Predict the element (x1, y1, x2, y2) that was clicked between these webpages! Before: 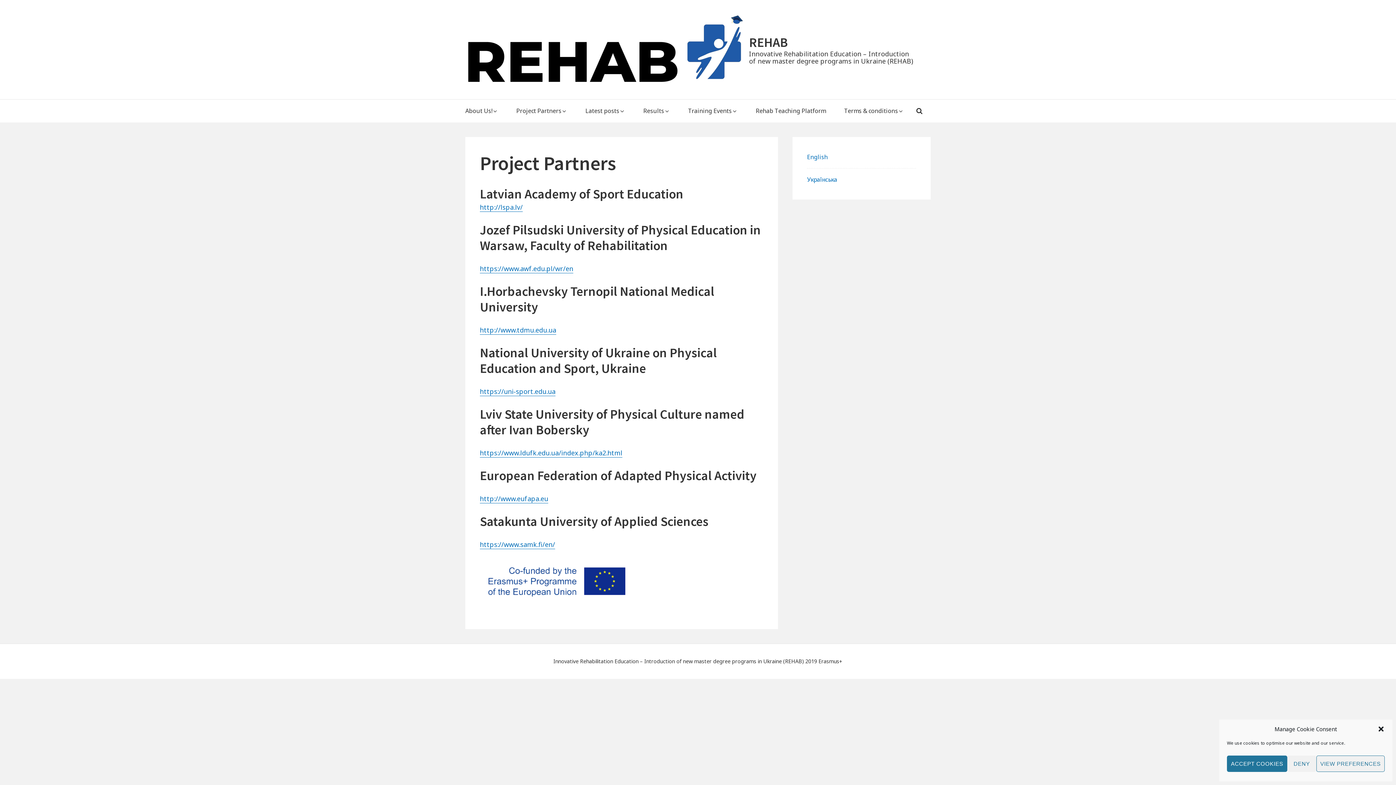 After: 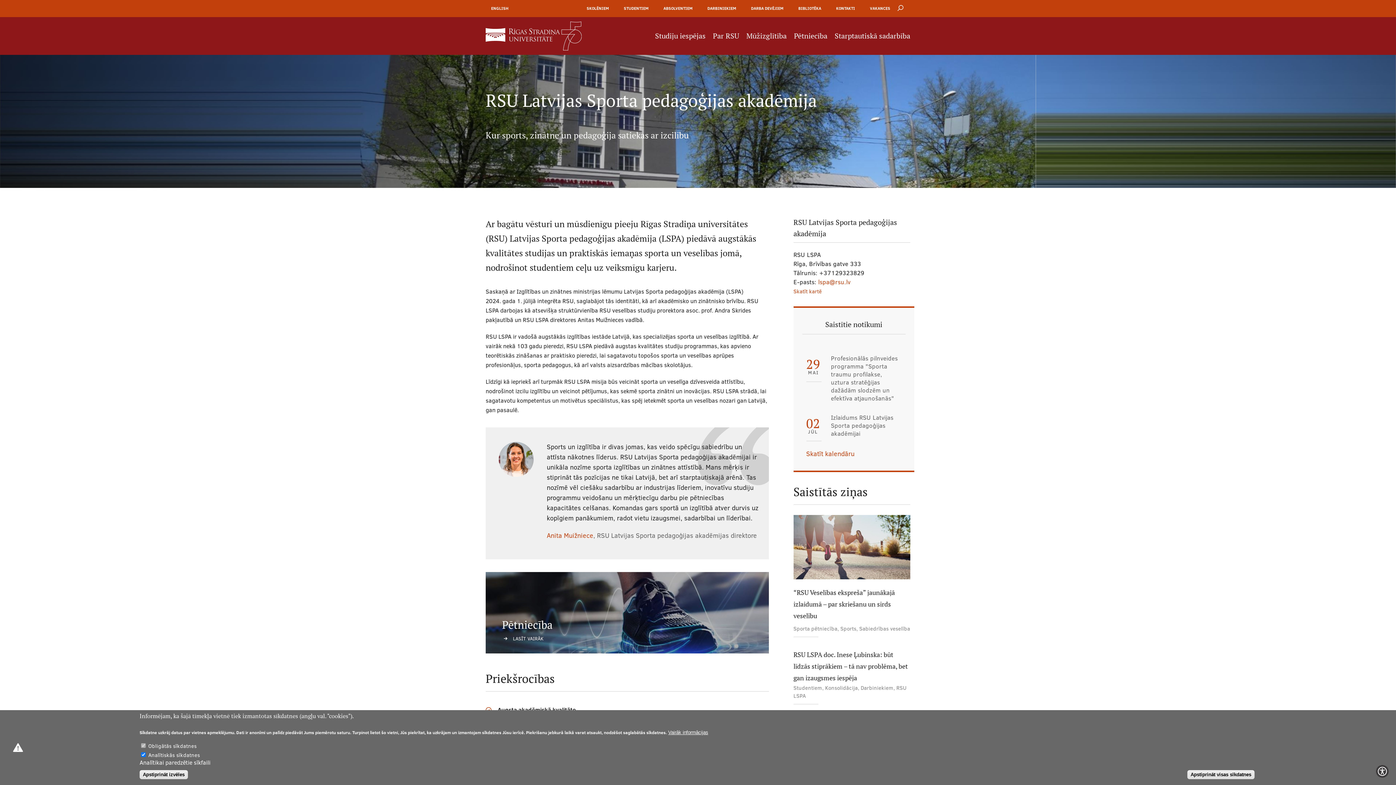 Action: bbox: (480, 202, 522, 211) label: http://lspa.lv/